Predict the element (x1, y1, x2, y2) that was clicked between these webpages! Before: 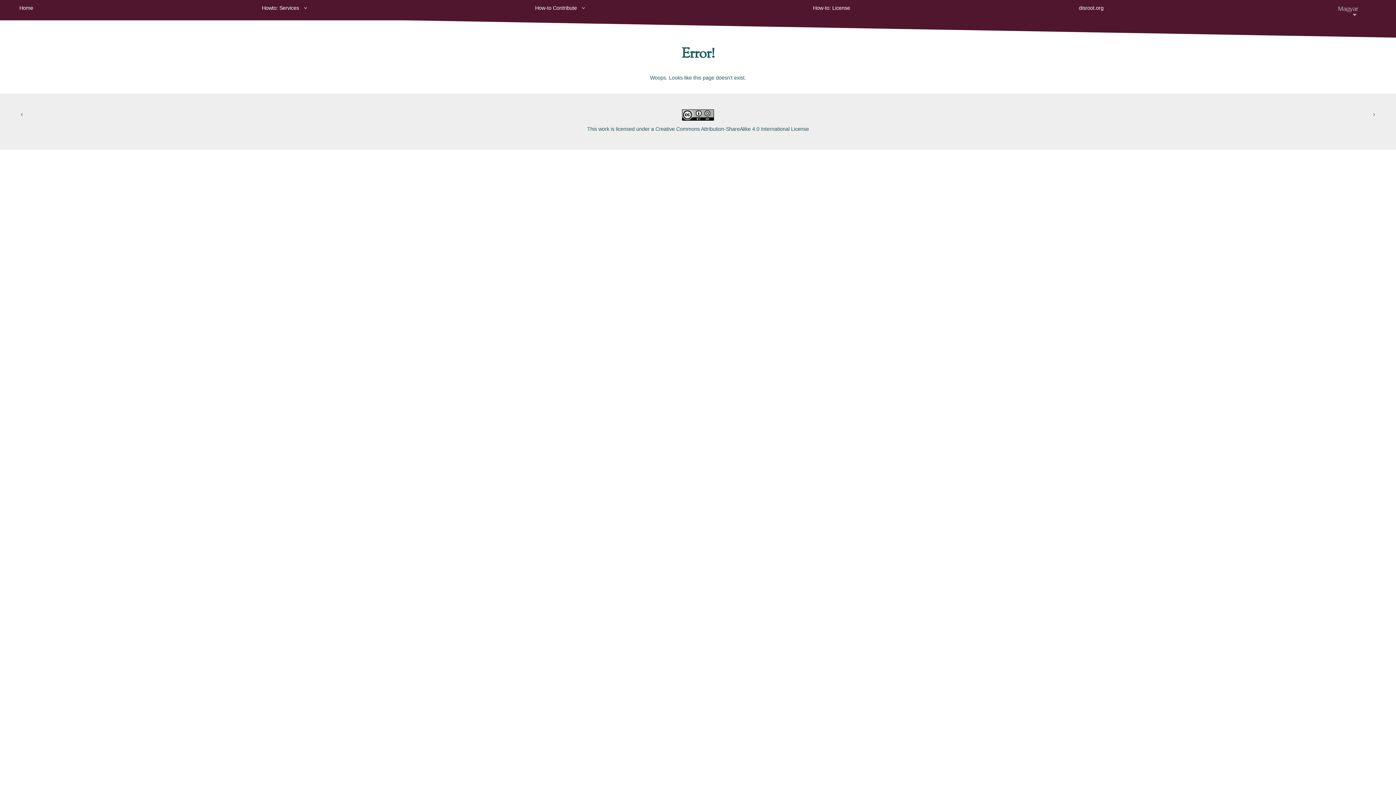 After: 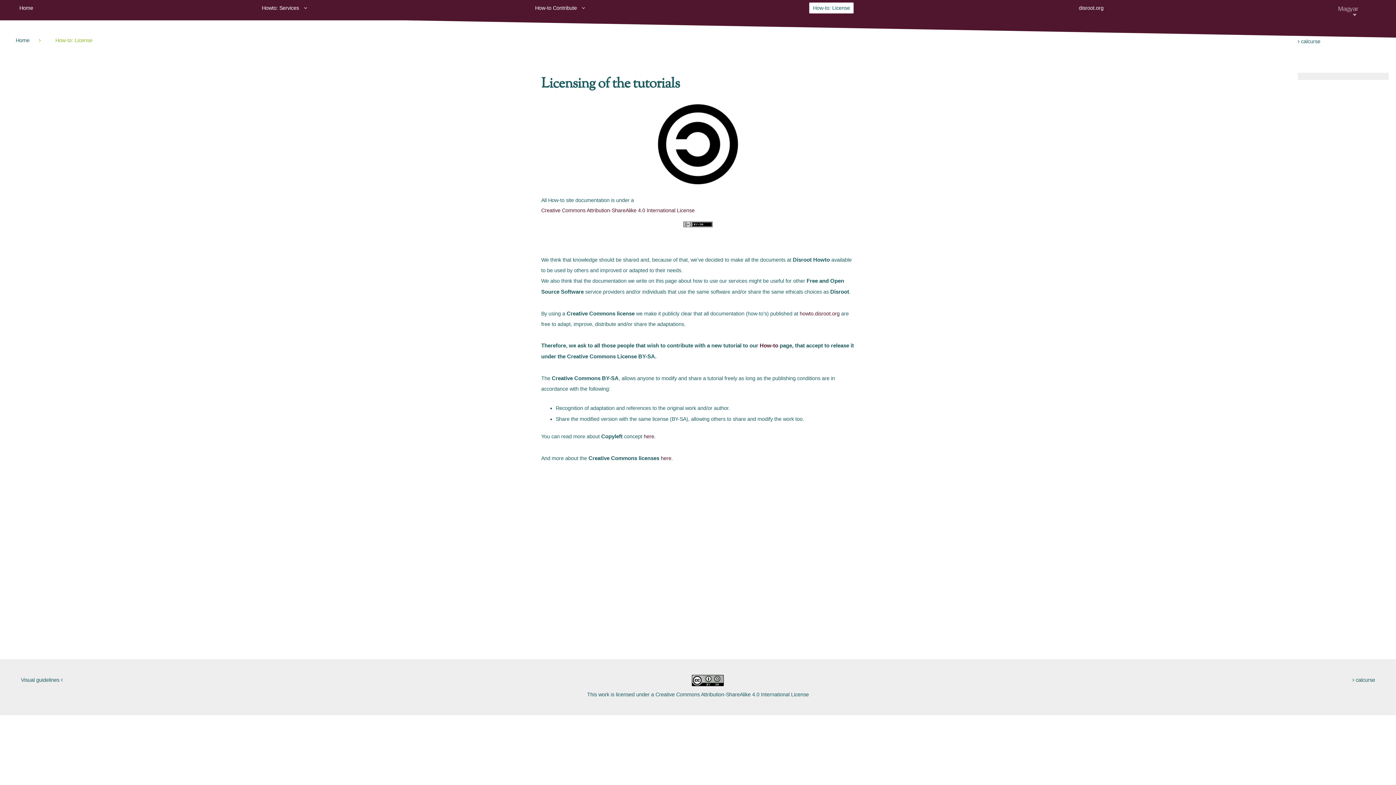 Action: label: How-to: License bbox: (809, 2, 853, 13)